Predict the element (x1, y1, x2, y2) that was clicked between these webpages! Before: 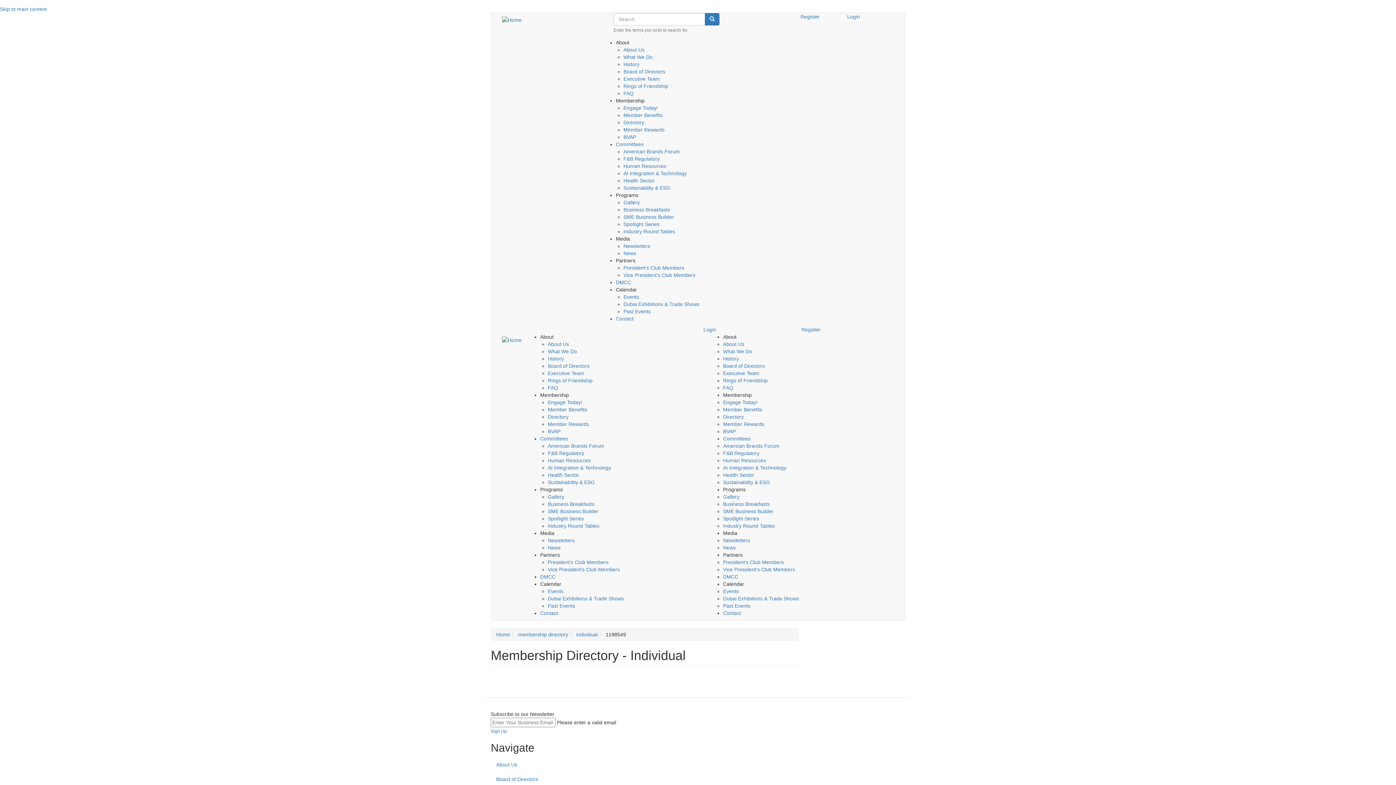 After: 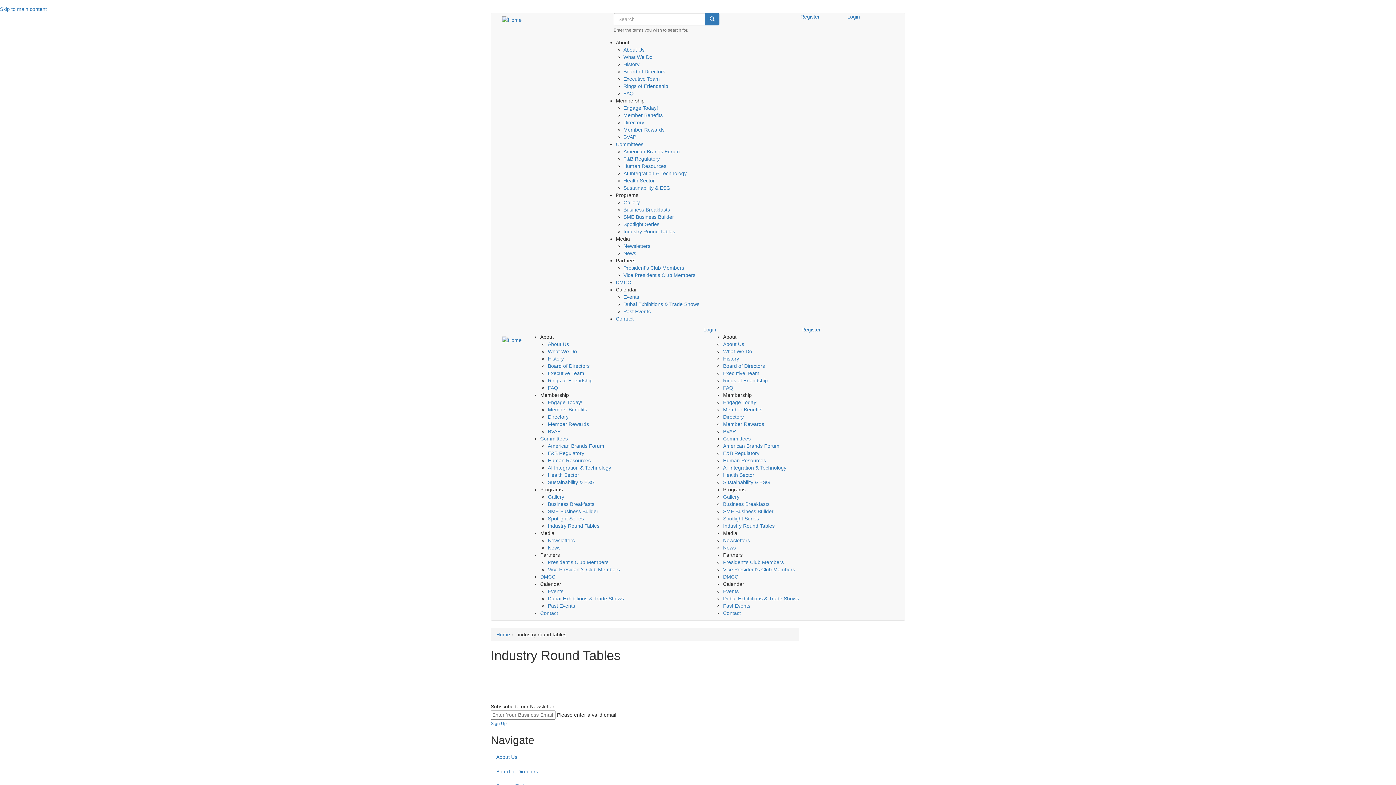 Action: bbox: (623, 228, 675, 234) label: Industry Round Tables